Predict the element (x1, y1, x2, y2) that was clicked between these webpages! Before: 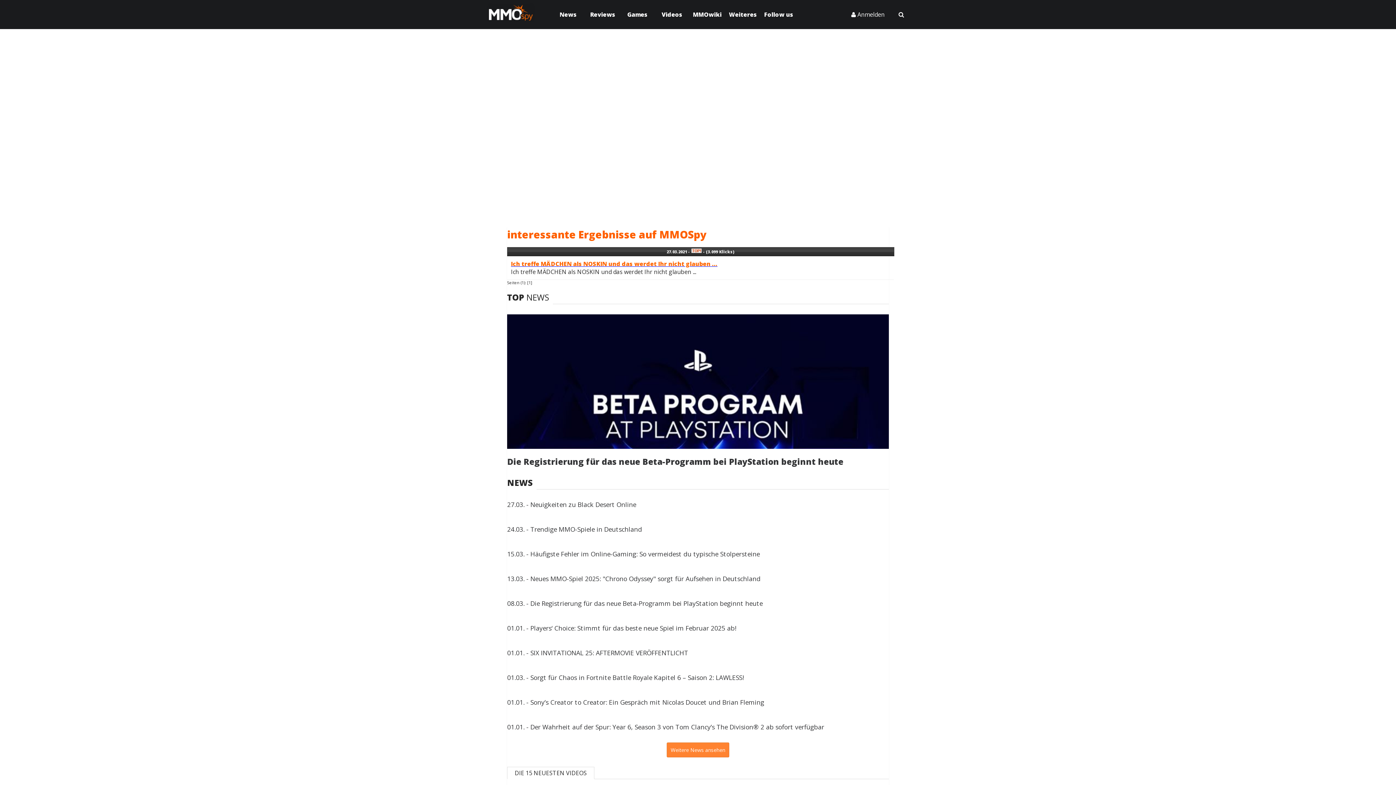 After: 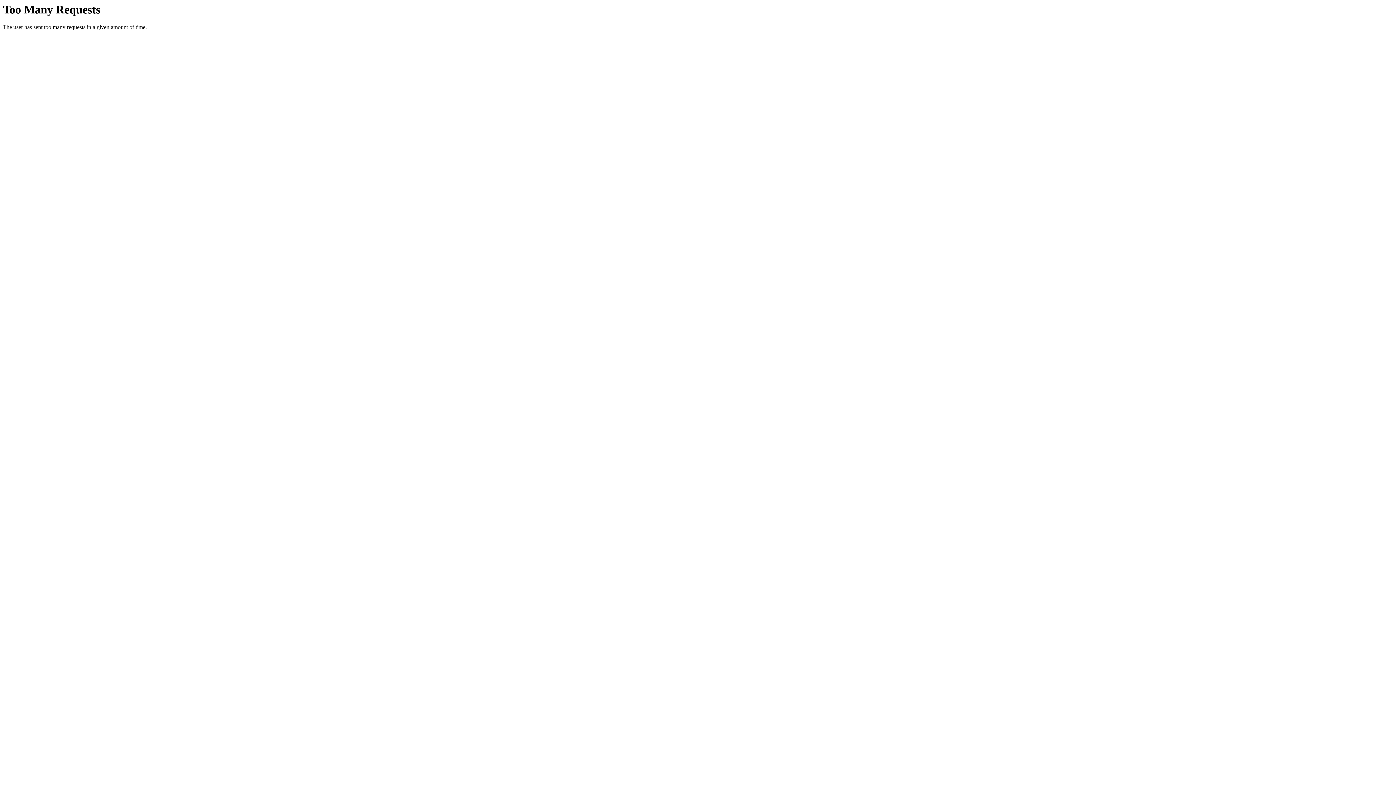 Action: label: News bbox: (551, 0, 585, 29)